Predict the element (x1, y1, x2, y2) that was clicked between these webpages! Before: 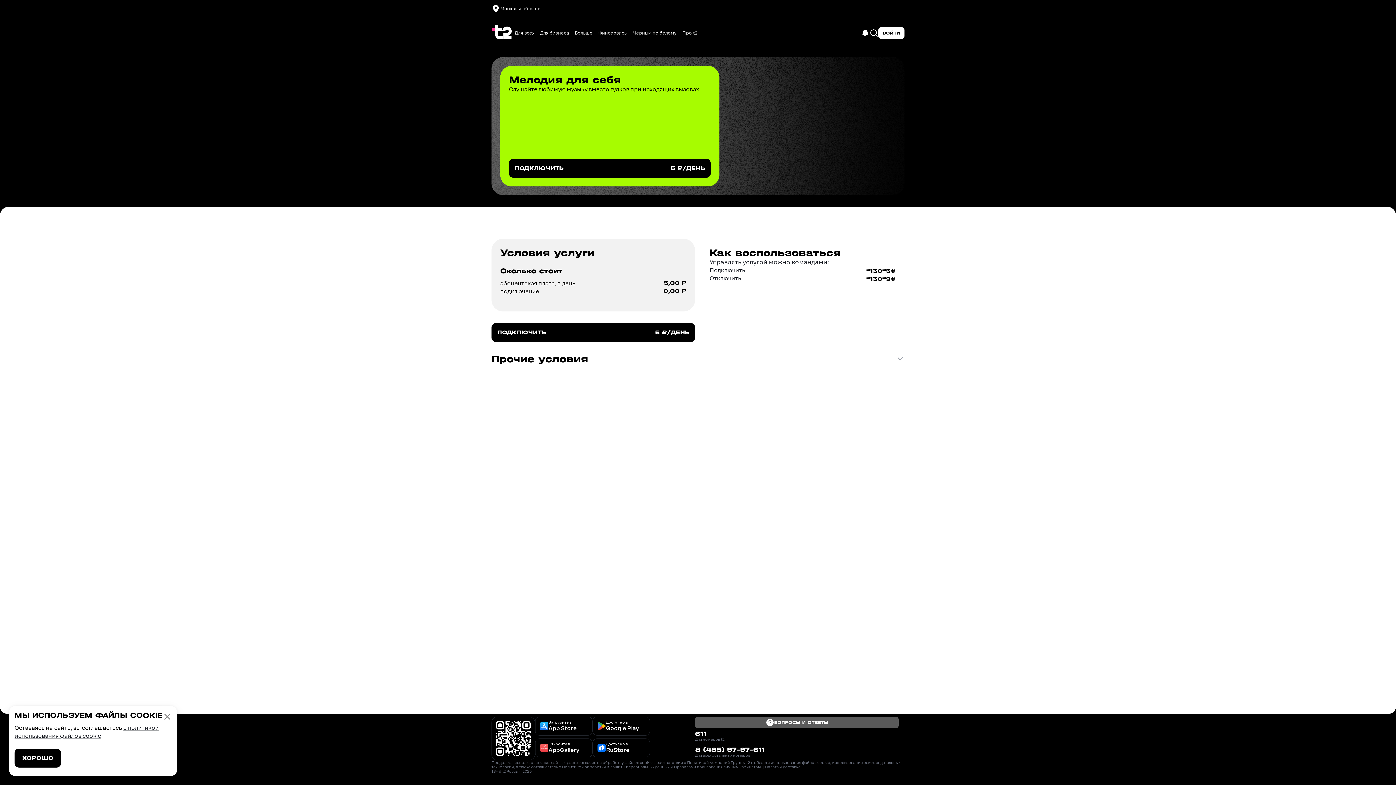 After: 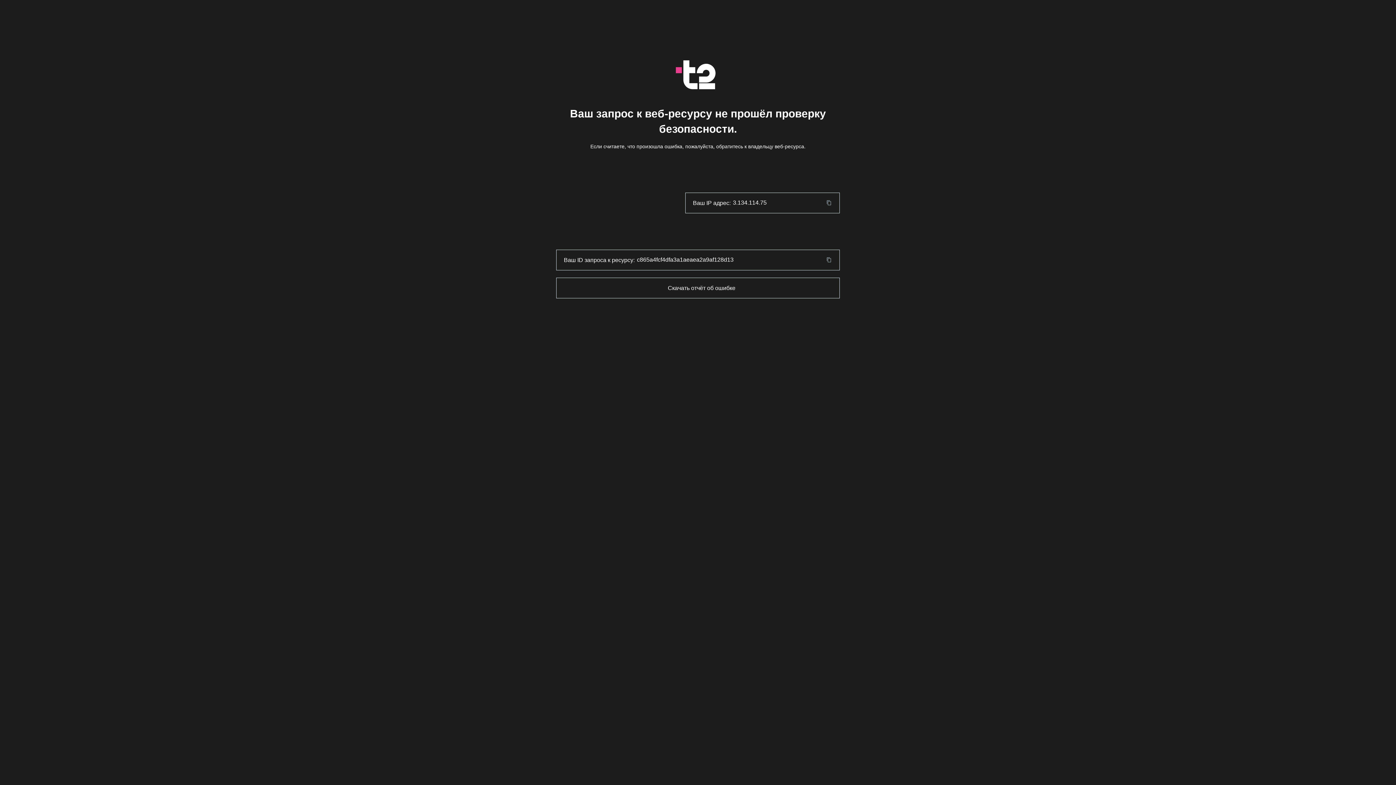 Action: bbox: (765, 765, 800, 769) label: Оплата и доставка